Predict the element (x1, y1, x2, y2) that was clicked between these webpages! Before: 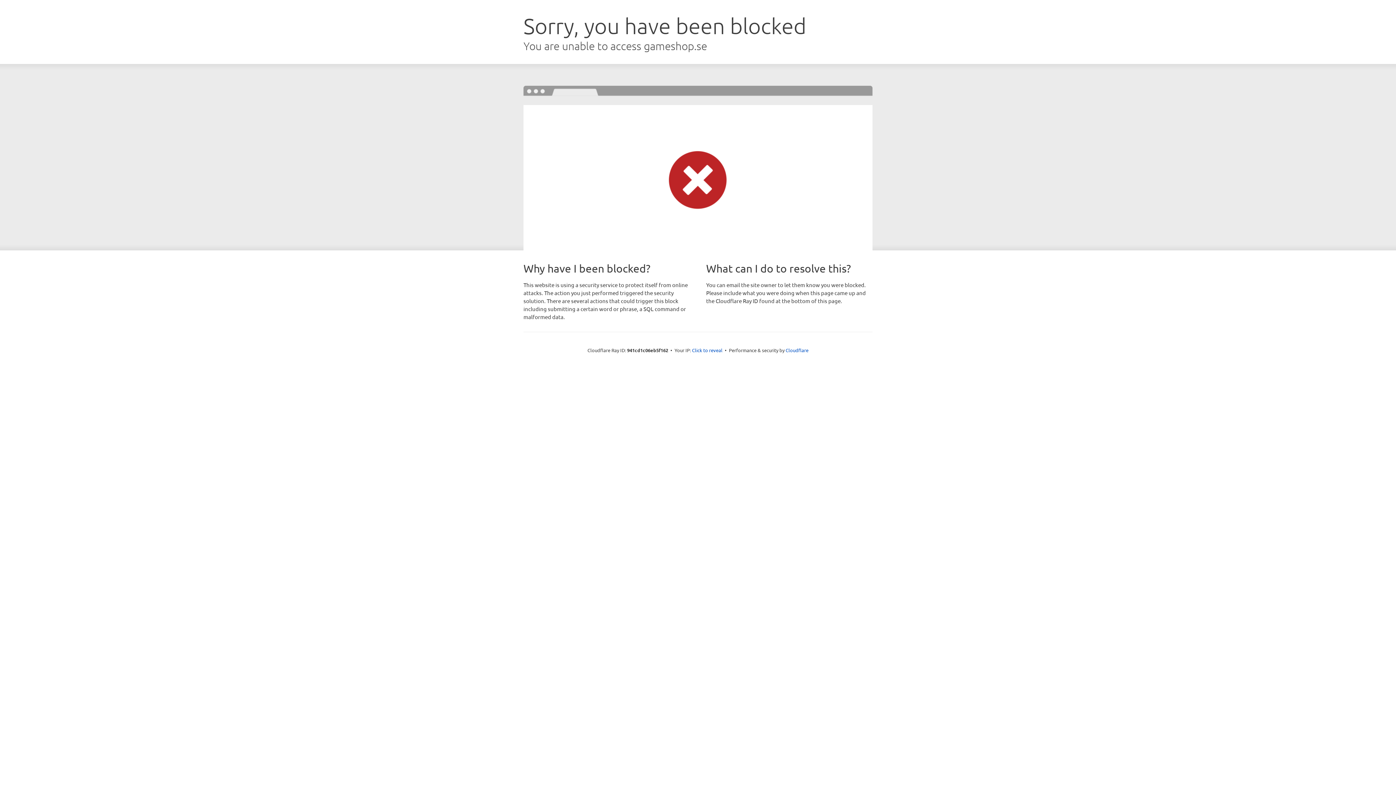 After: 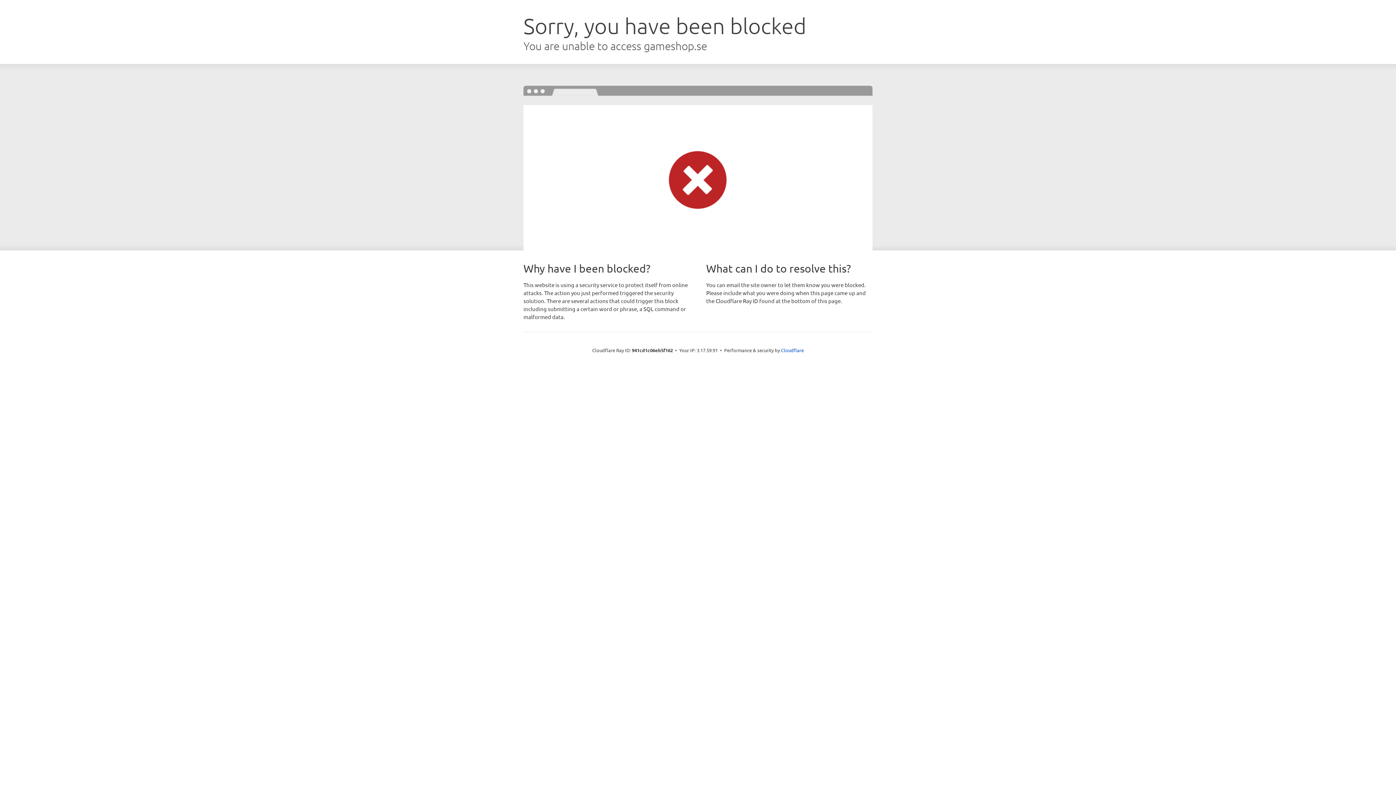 Action: bbox: (692, 346, 722, 353) label: Click to reveal